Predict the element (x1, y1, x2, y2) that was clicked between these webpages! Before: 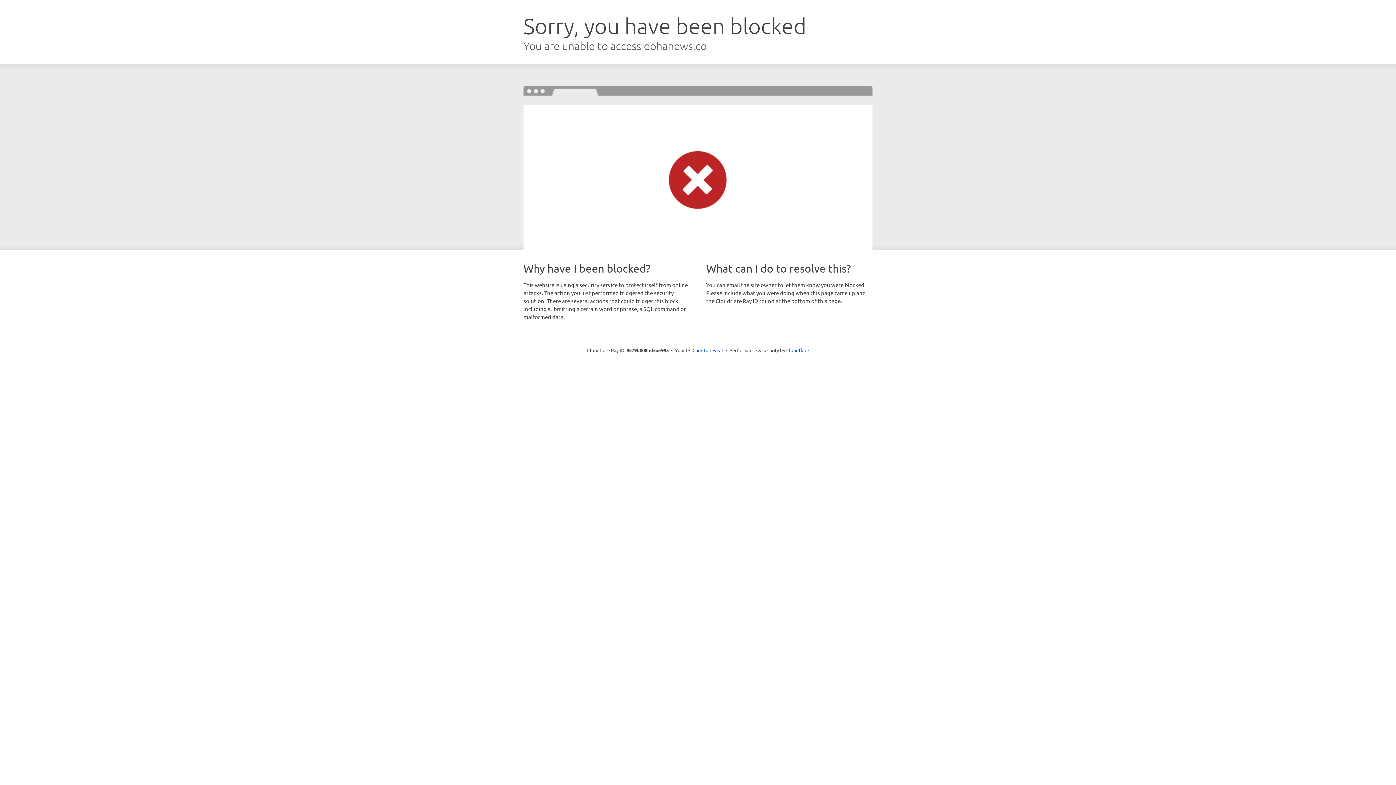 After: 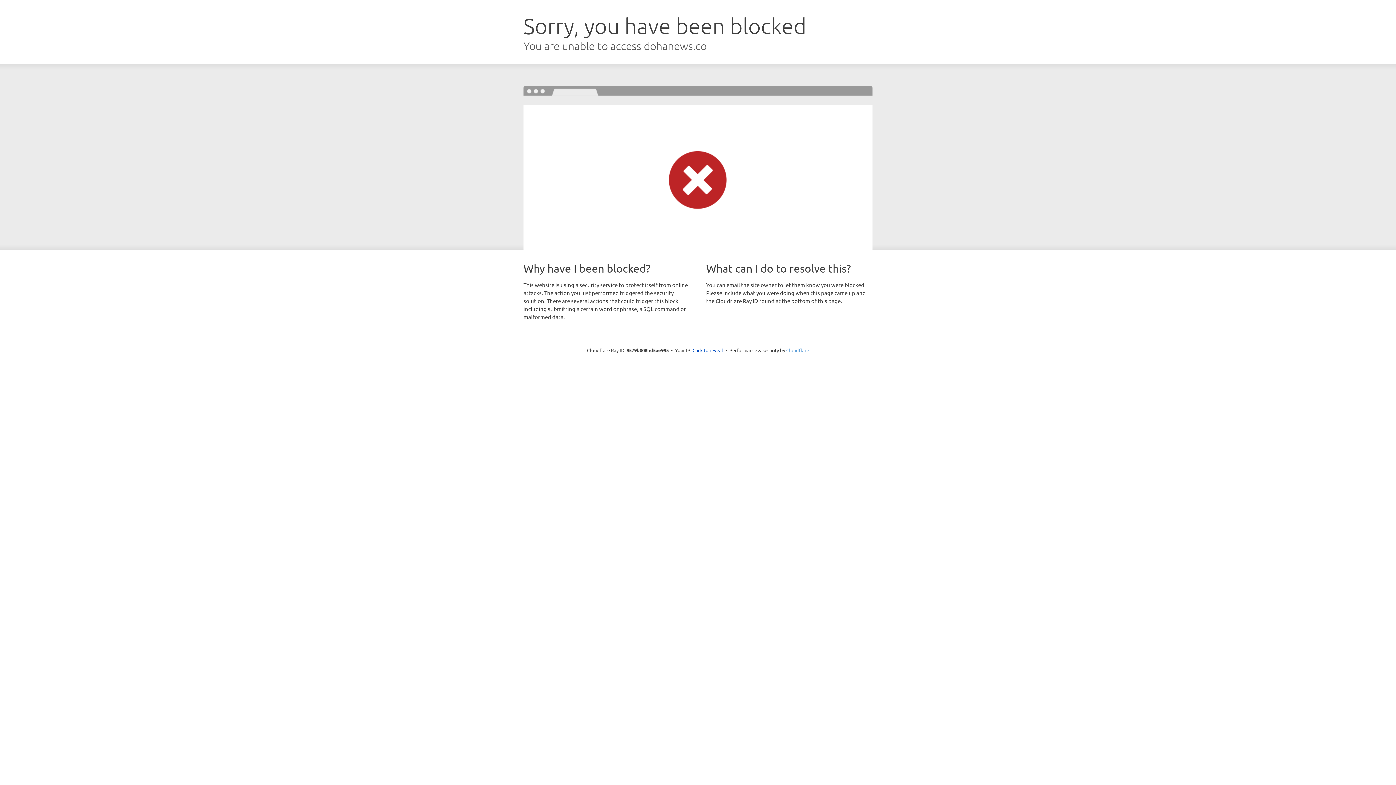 Action: bbox: (786, 347, 809, 353) label: Cloudflare